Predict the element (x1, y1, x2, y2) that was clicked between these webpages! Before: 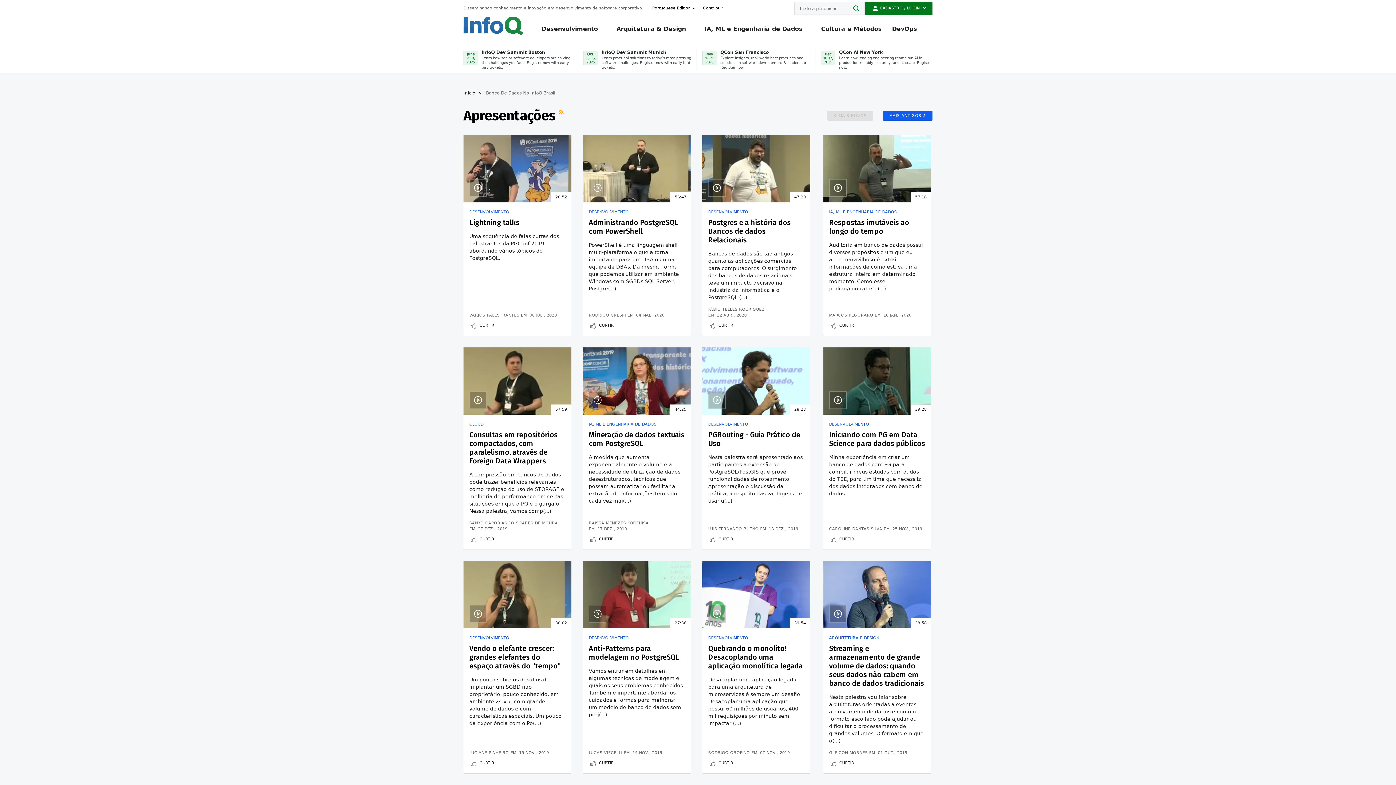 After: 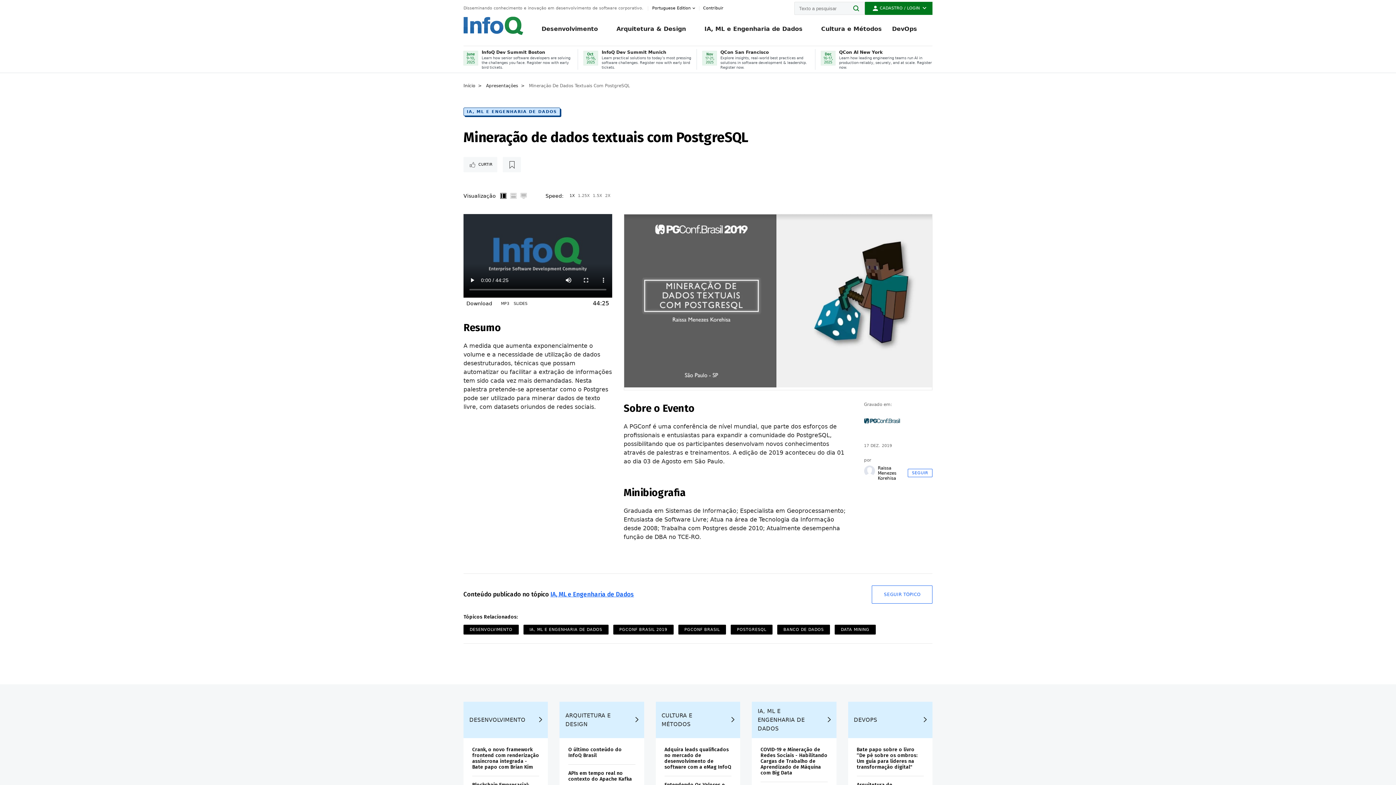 Action: bbox: (588, 430, 684, 448) label: Mineração de dados textuais com PostgreSQL